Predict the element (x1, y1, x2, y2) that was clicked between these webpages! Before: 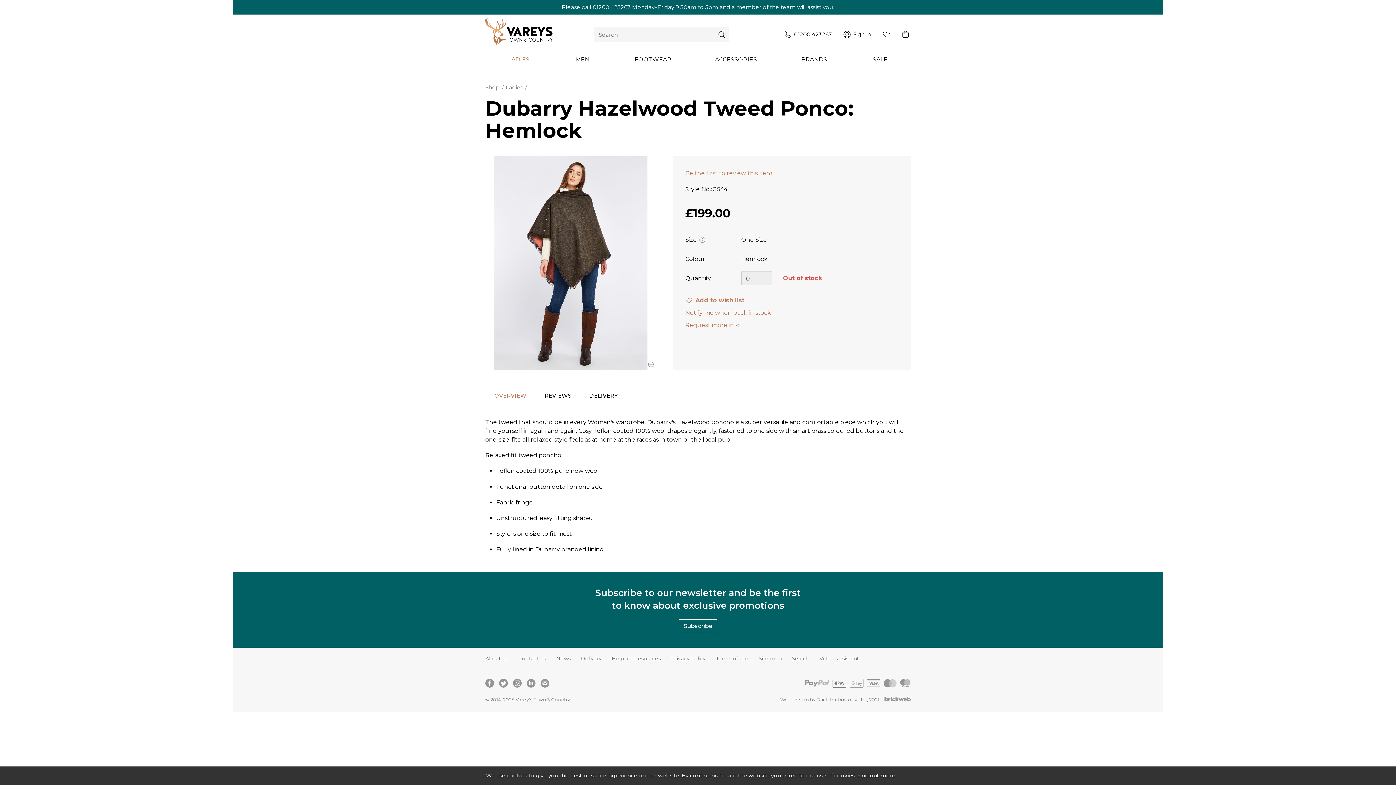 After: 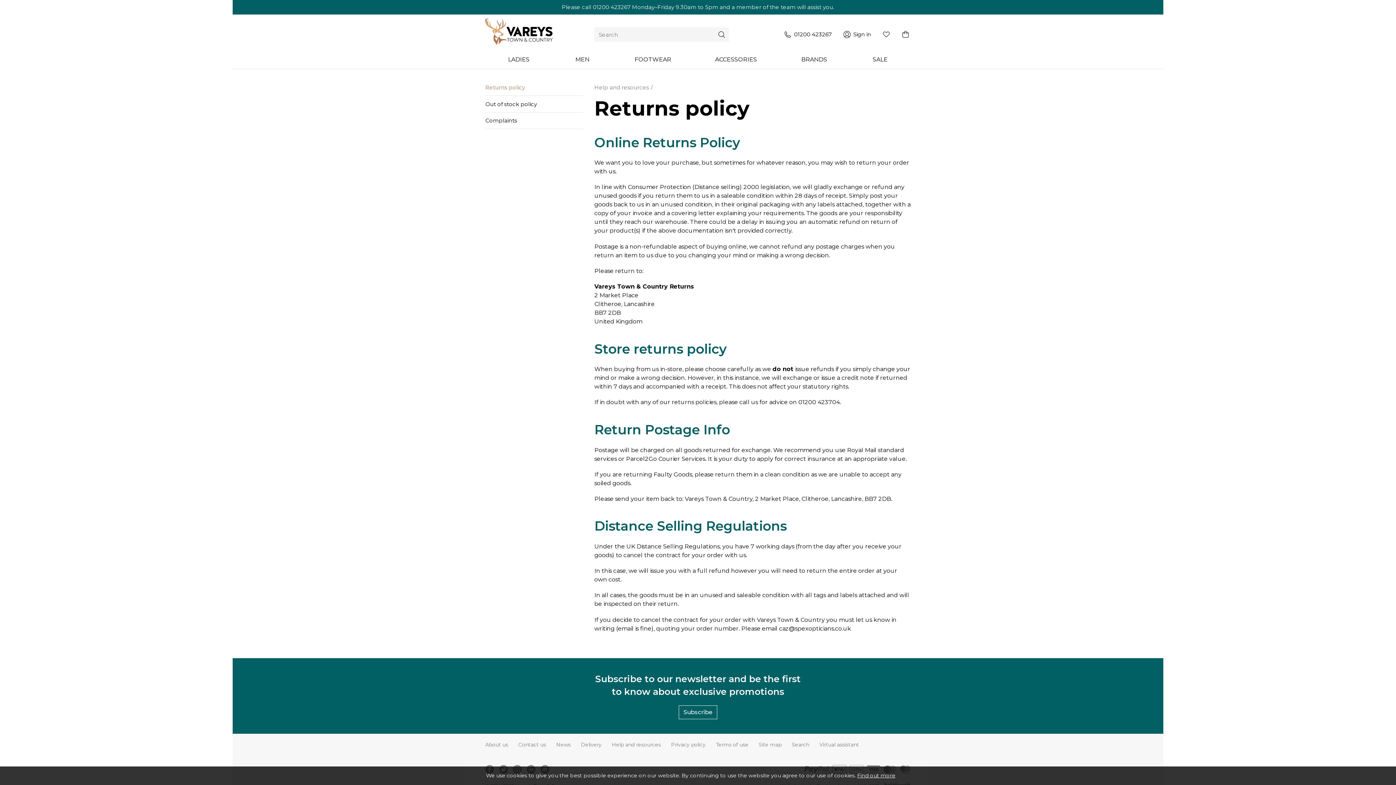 Action: label: Help and resources bbox: (612, 655, 661, 663)